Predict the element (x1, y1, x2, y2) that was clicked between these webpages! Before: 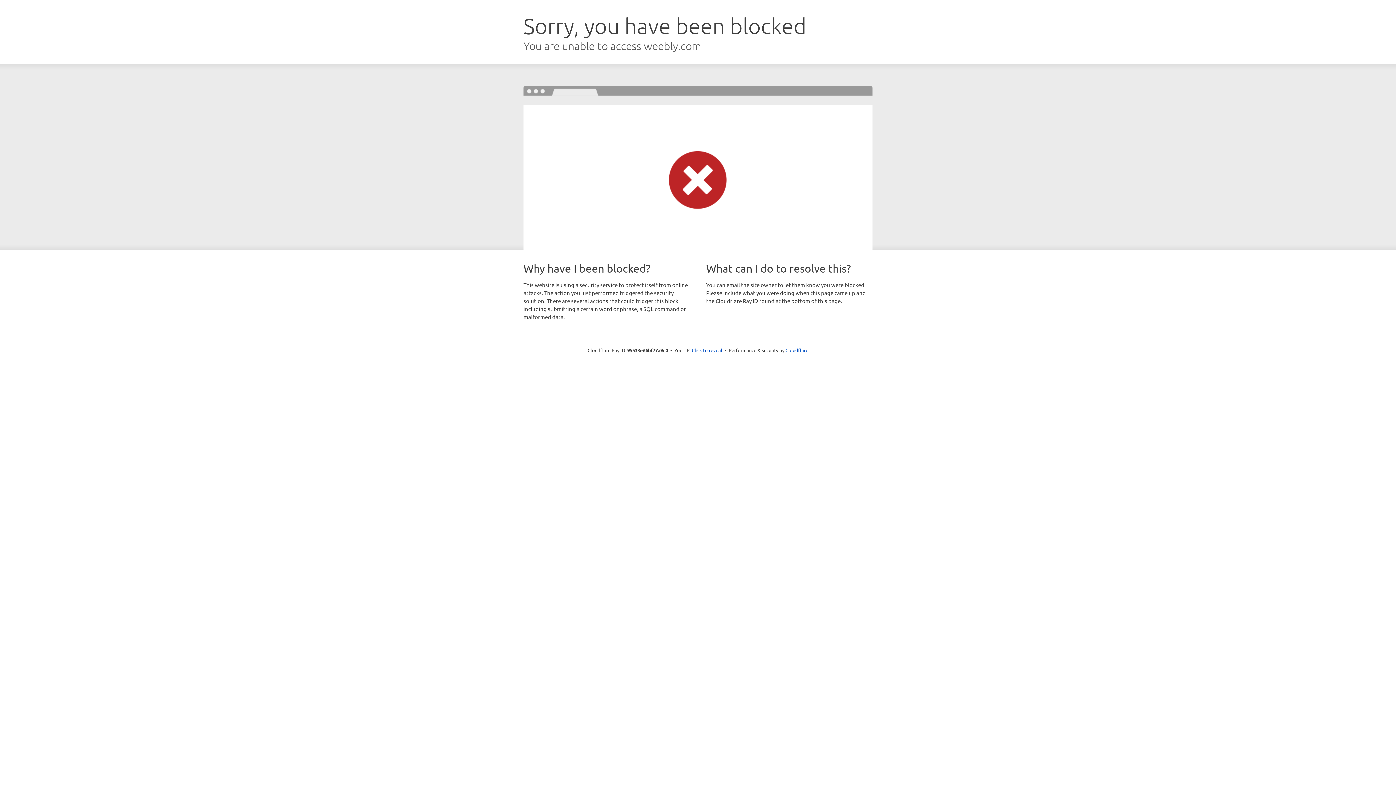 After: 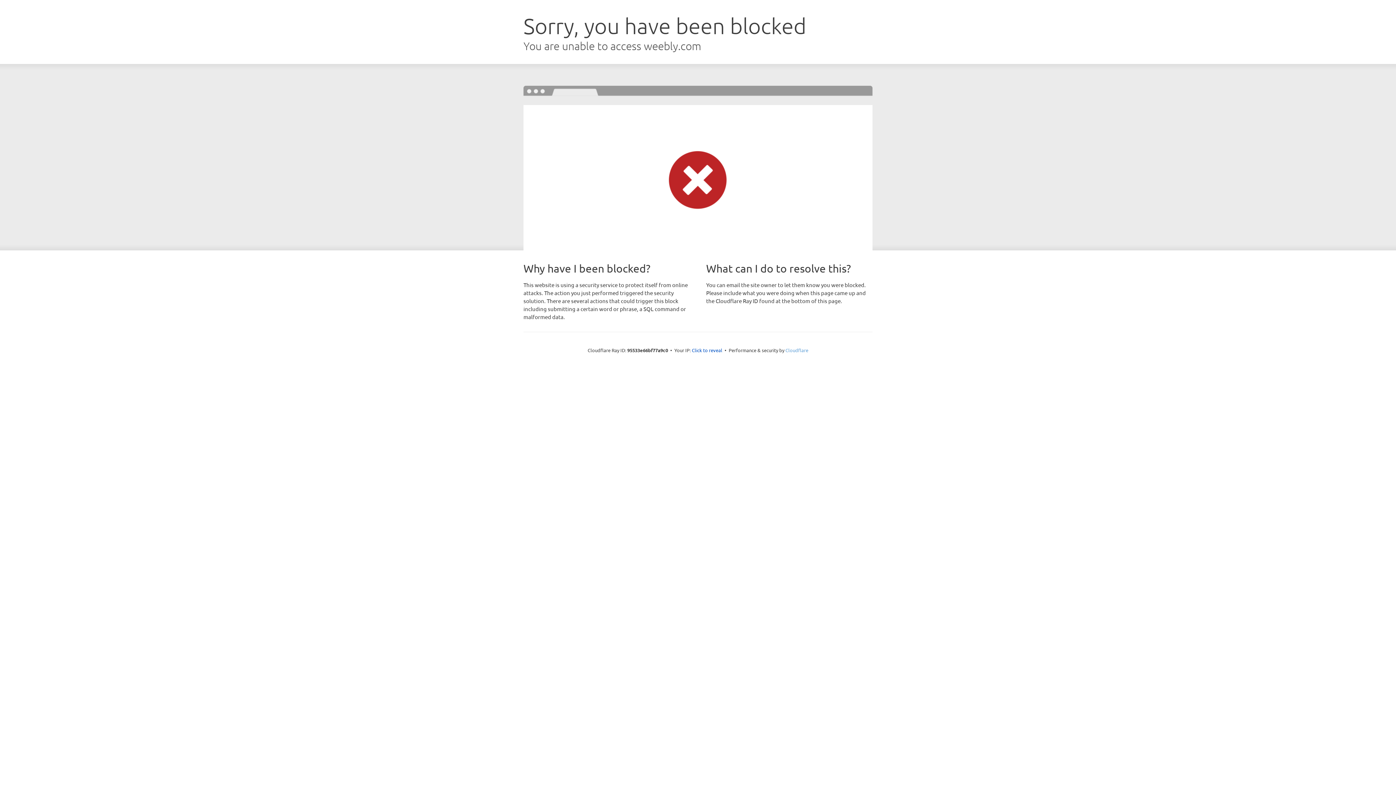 Action: bbox: (785, 347, 808, 353) label: Cloudflare